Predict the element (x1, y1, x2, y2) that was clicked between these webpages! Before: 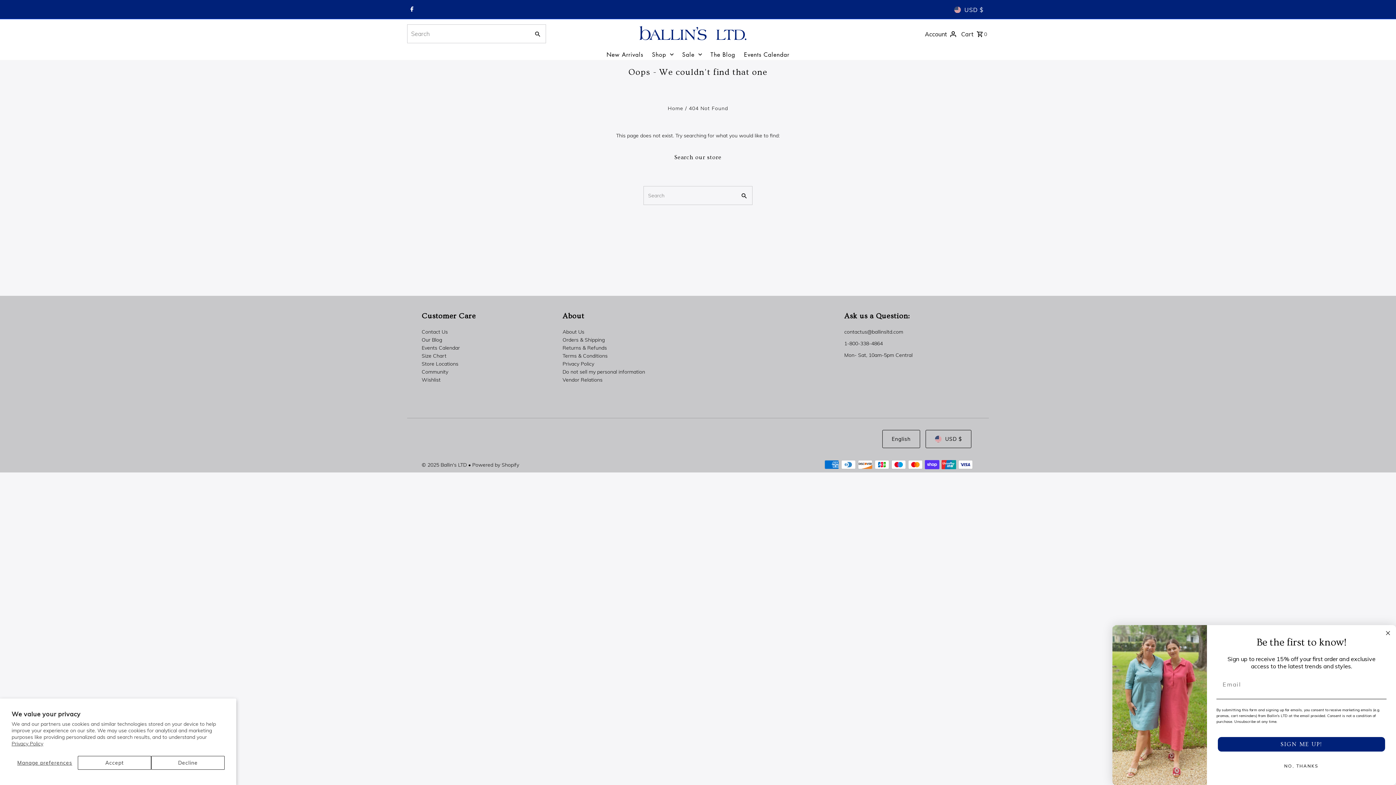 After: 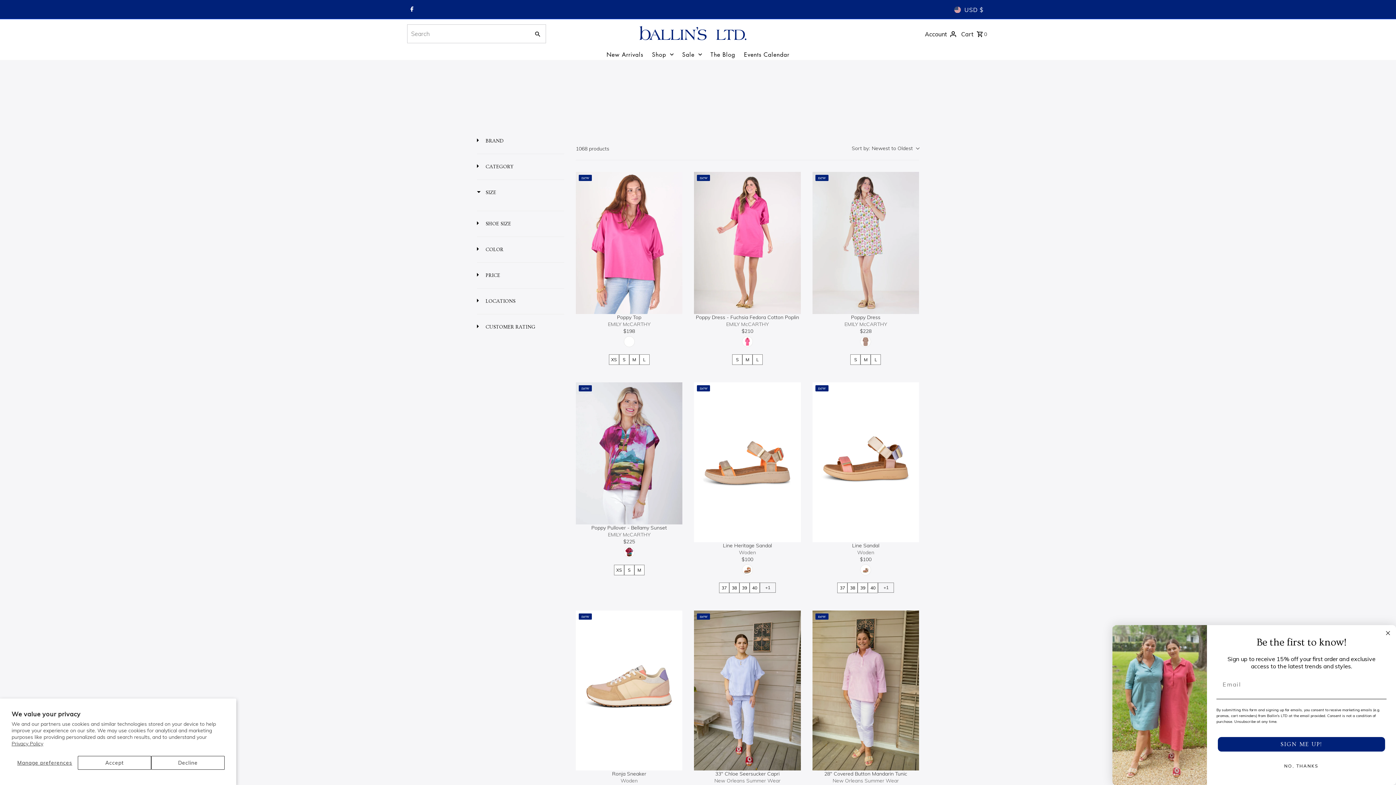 Action: label: Shop bbox: (648, 49, 677, 60)